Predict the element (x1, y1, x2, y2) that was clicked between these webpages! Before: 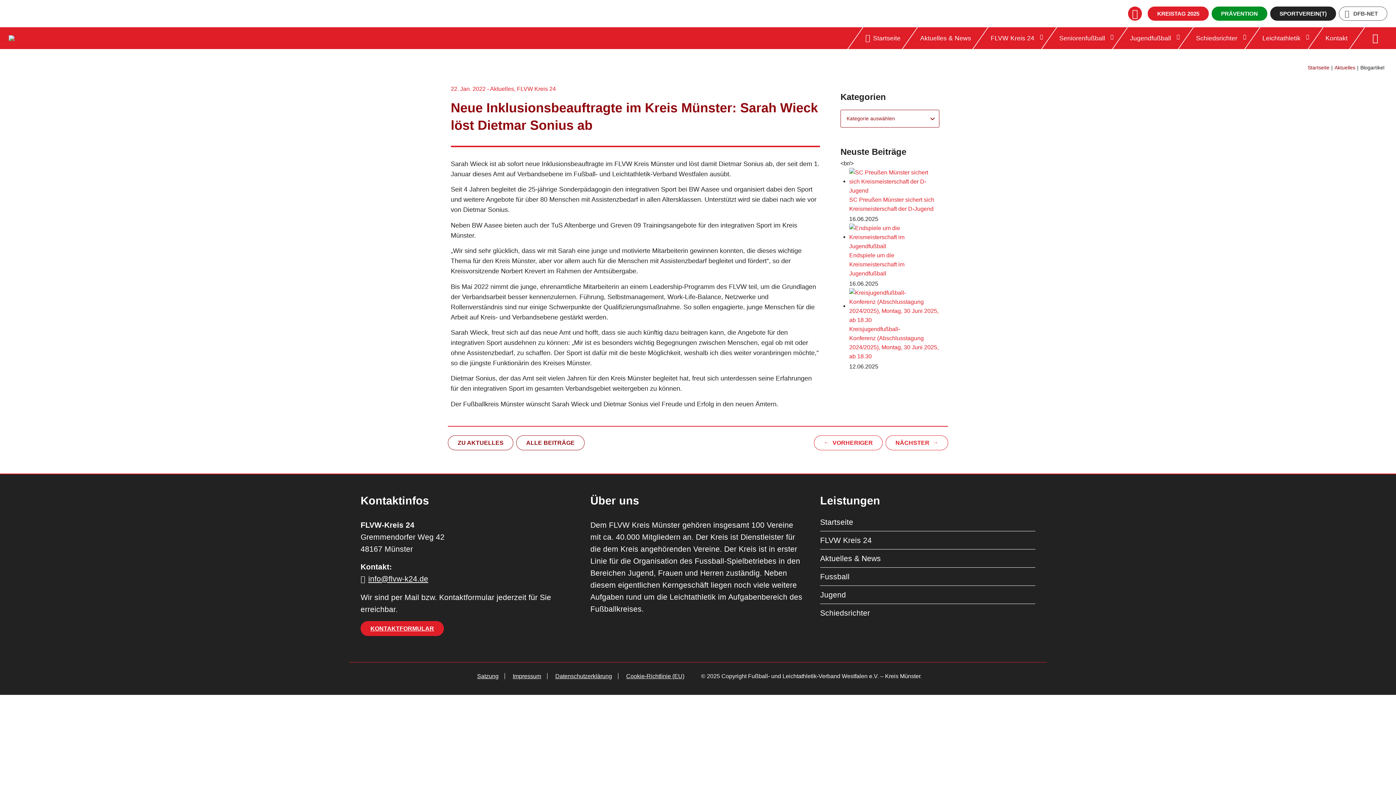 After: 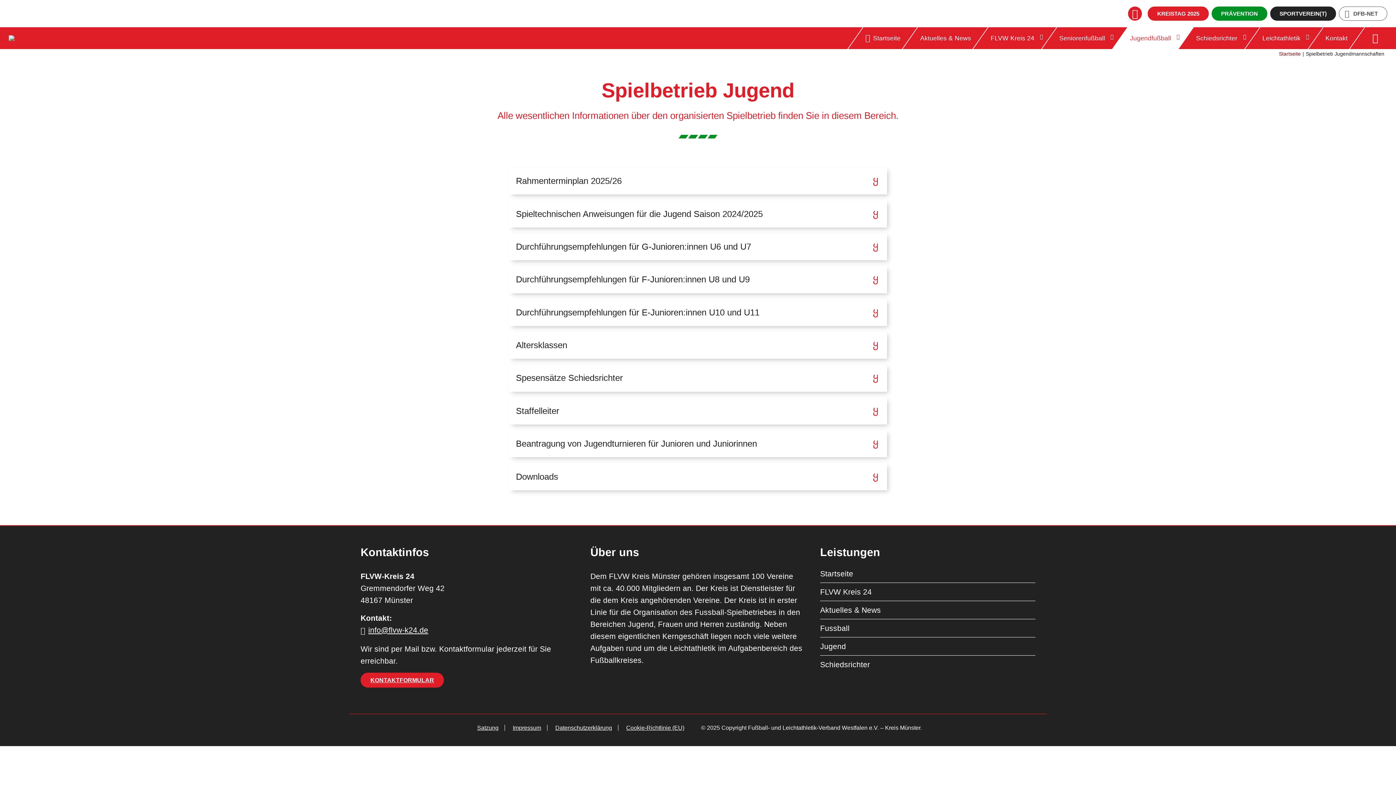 Action: bbox: (820, 590, 846, 599) label: Jugend